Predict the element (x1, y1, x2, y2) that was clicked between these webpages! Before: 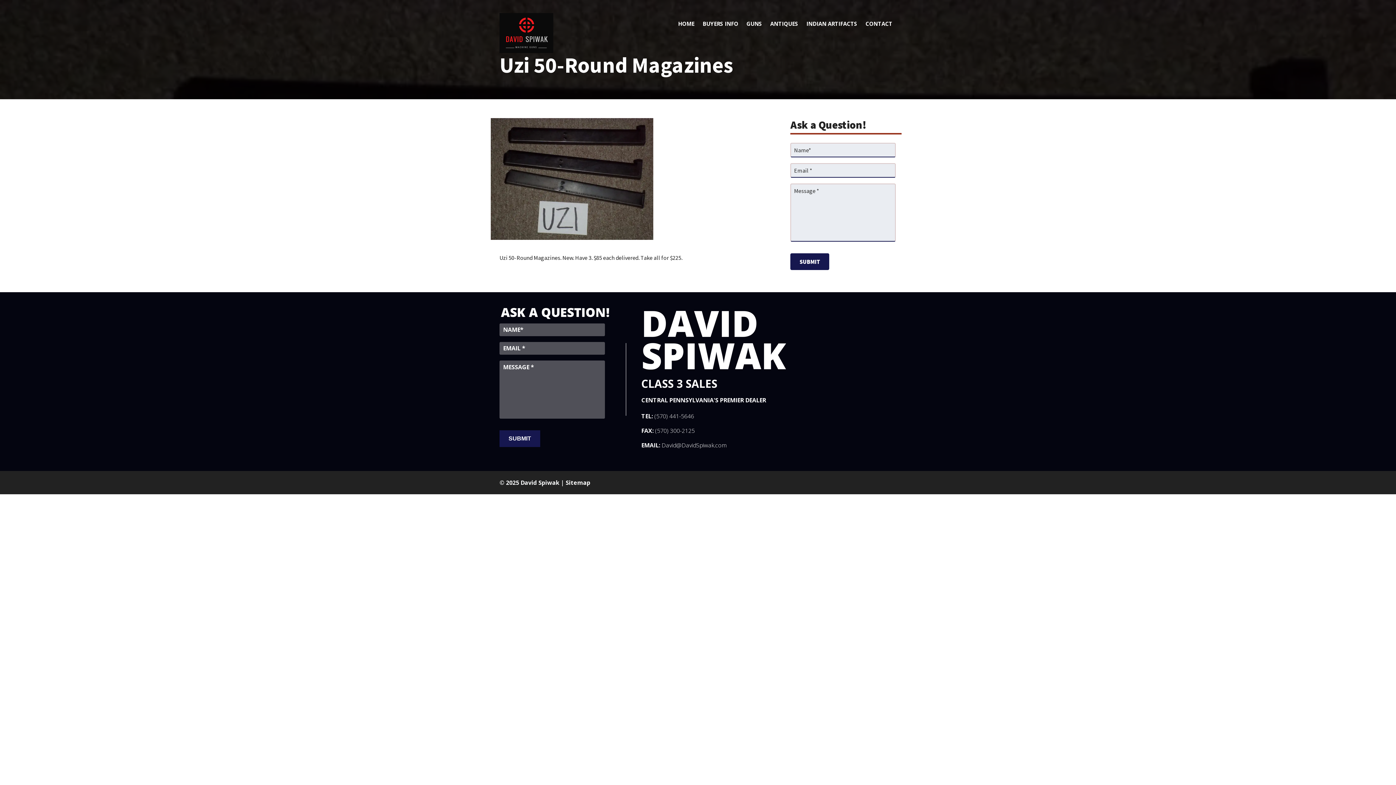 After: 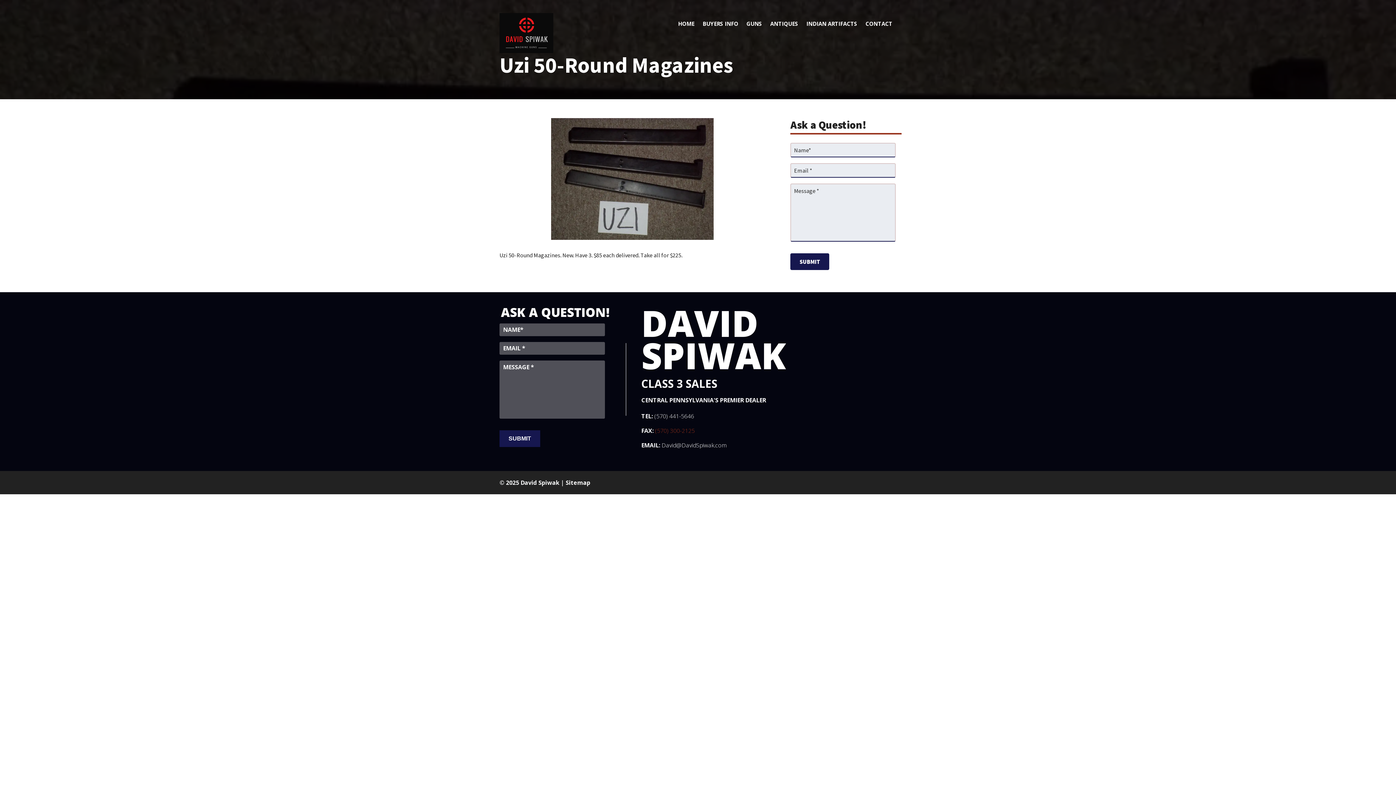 Action: bbox: (655, 426, 694, 434) label: (570) 300-2125